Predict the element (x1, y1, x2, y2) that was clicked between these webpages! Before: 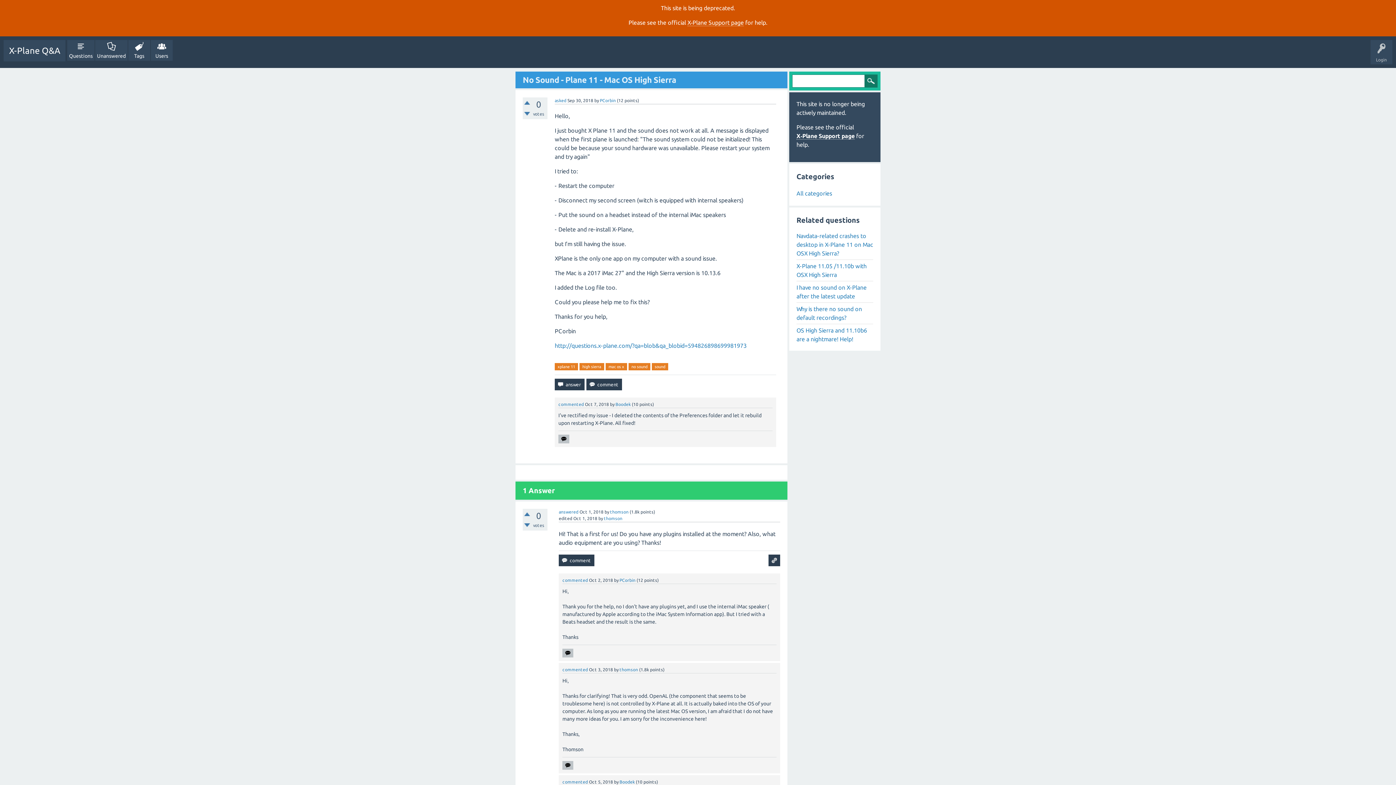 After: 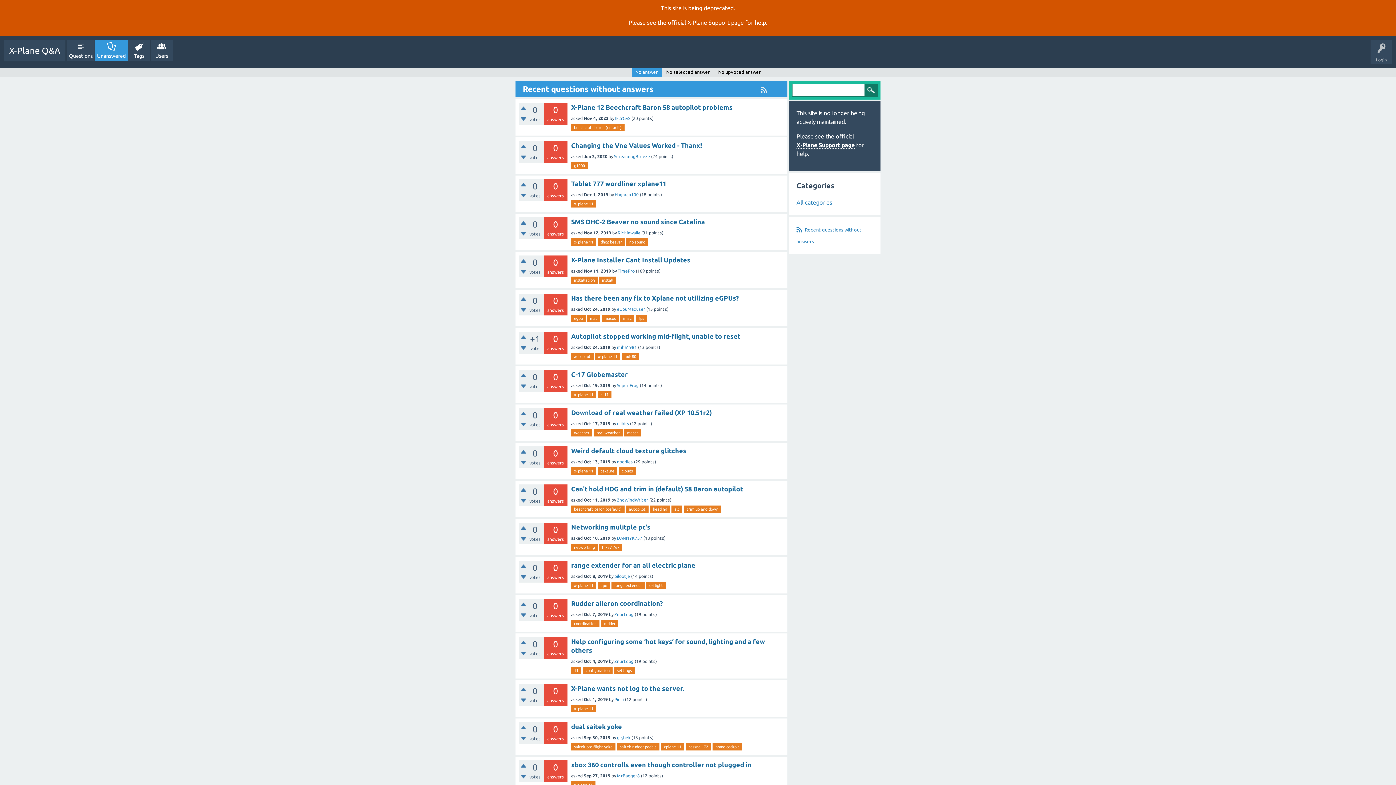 Action: label: Unanswered bbox: (95, 40, 127, 60)